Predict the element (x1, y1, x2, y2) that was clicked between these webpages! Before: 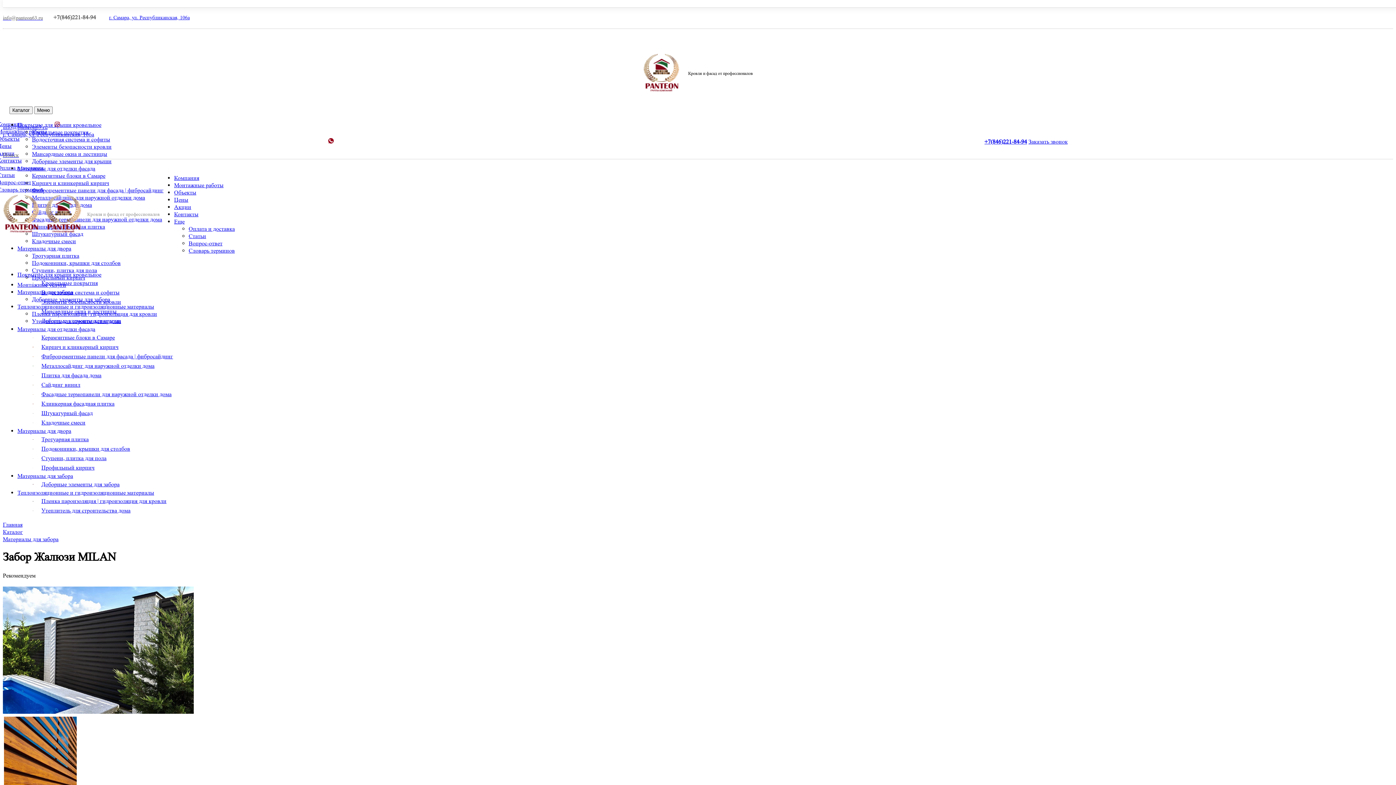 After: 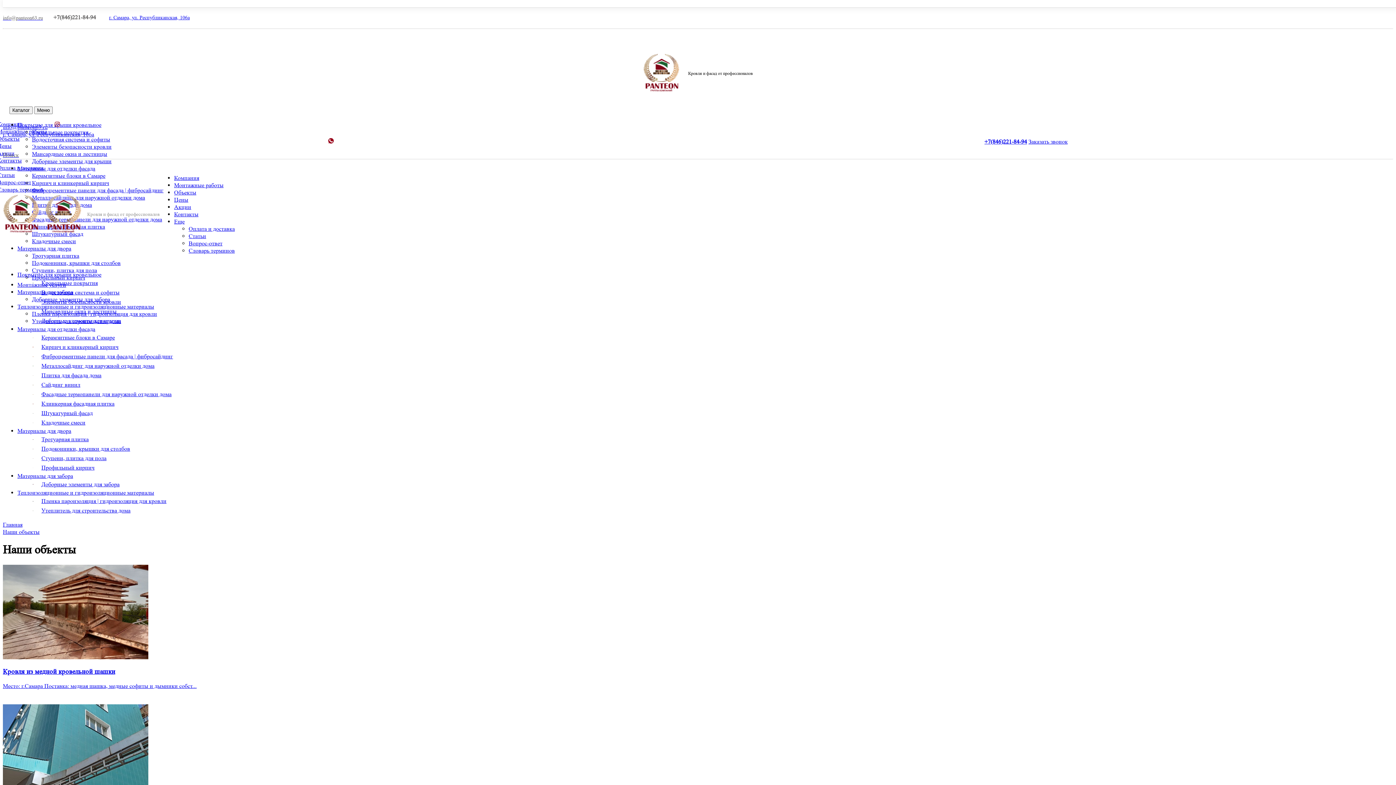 Action: bbox: (-2, 135, 19, 145) label: Объекты